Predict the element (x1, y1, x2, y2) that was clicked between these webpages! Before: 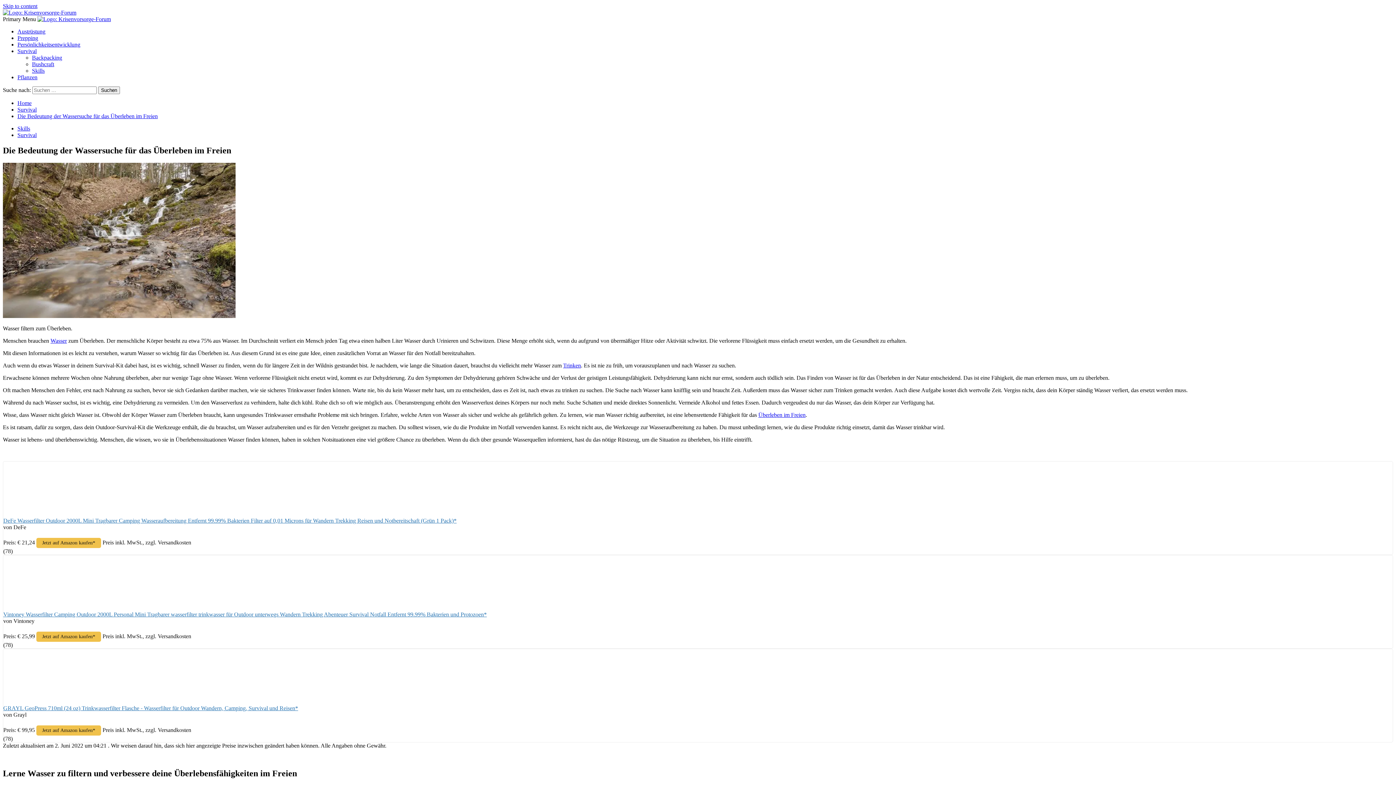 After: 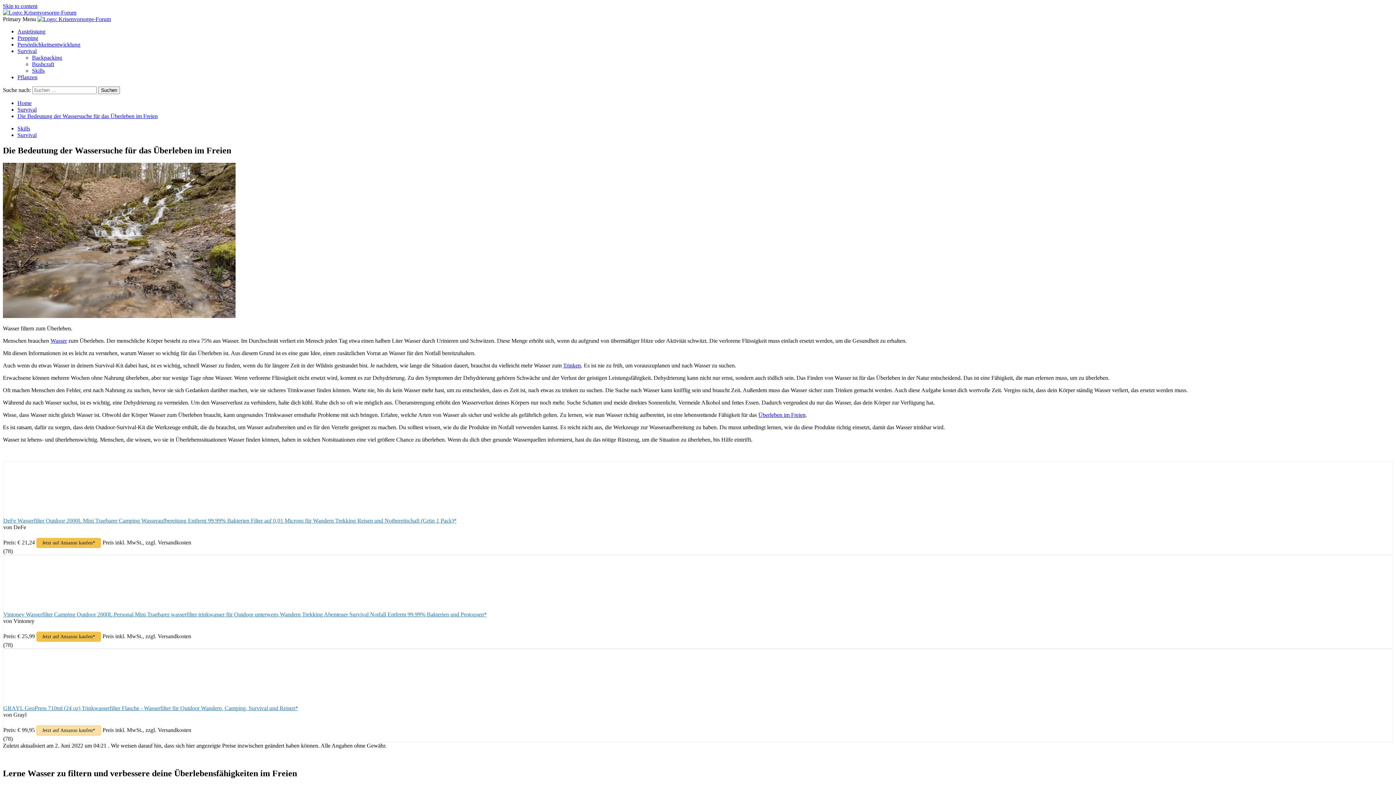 Action: label: Jetzt auf Amazon kaufen* bbox: (36, 725, 101, 735)